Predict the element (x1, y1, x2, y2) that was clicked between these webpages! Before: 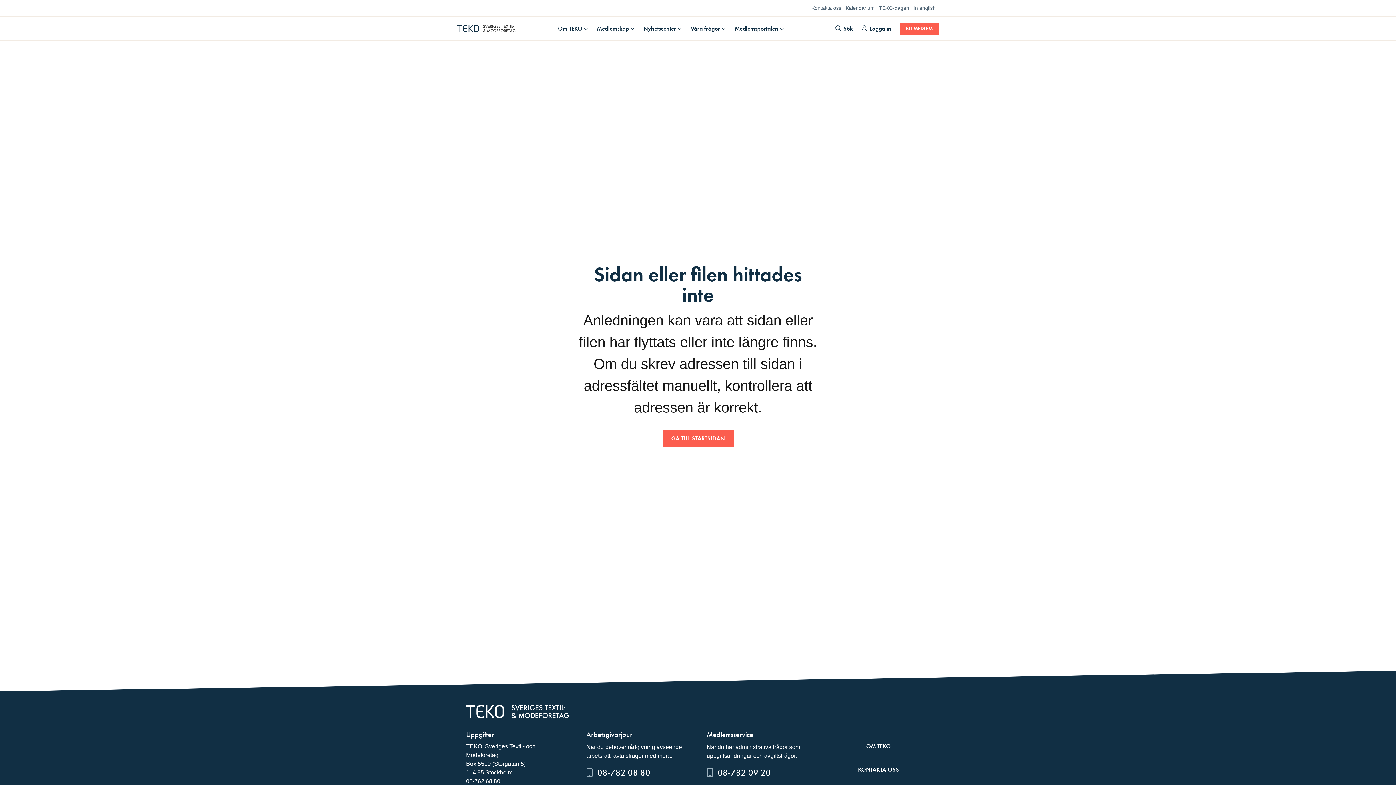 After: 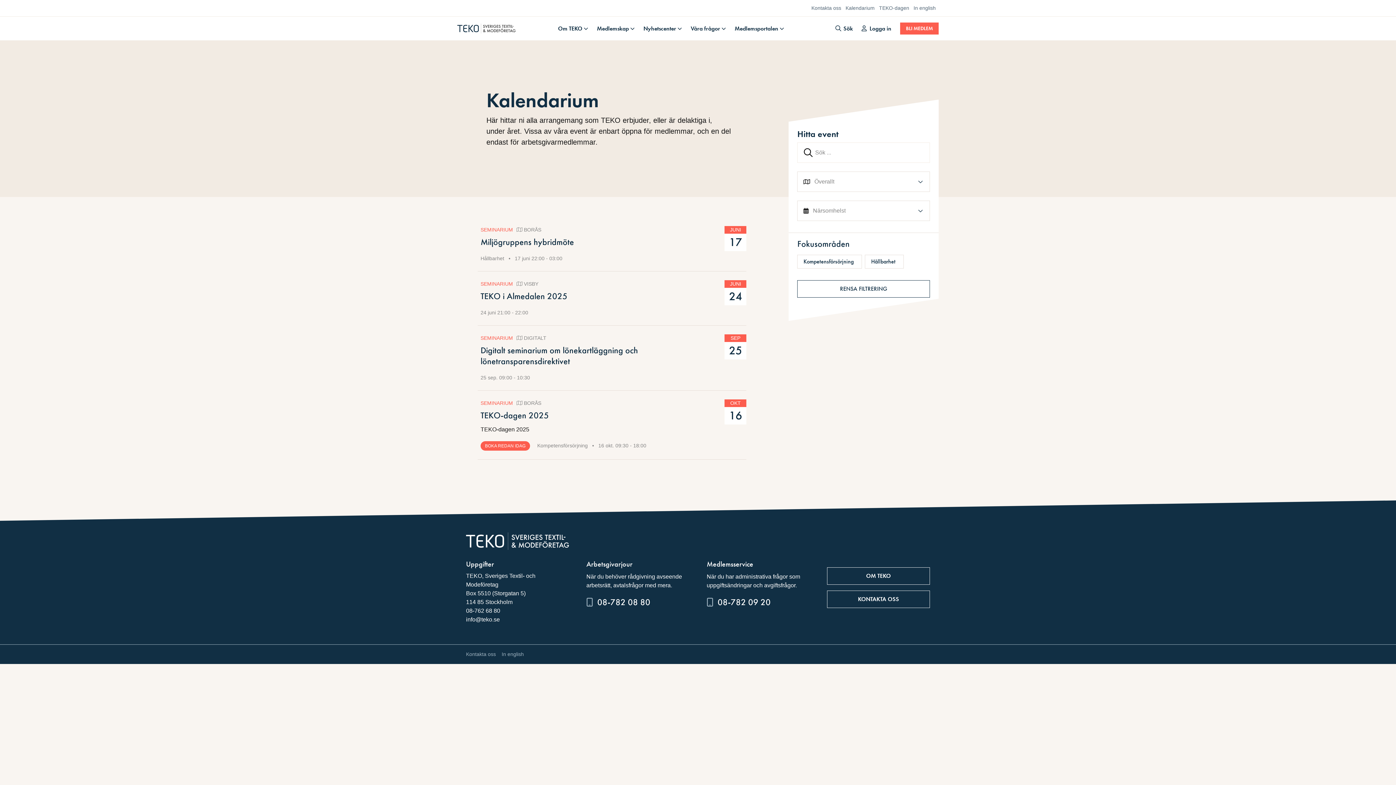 Action: bbox: (845, 5, 874, 10) label: Kalendarium